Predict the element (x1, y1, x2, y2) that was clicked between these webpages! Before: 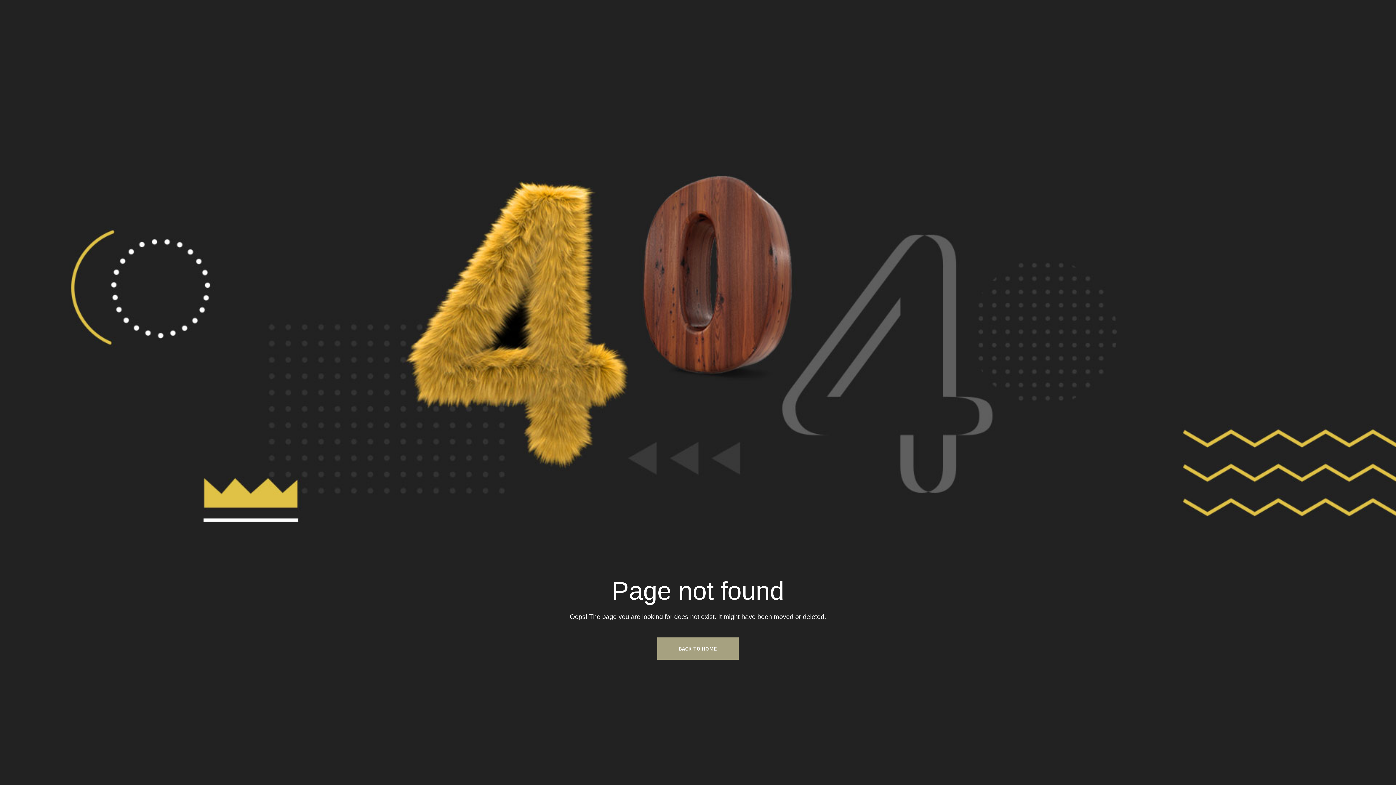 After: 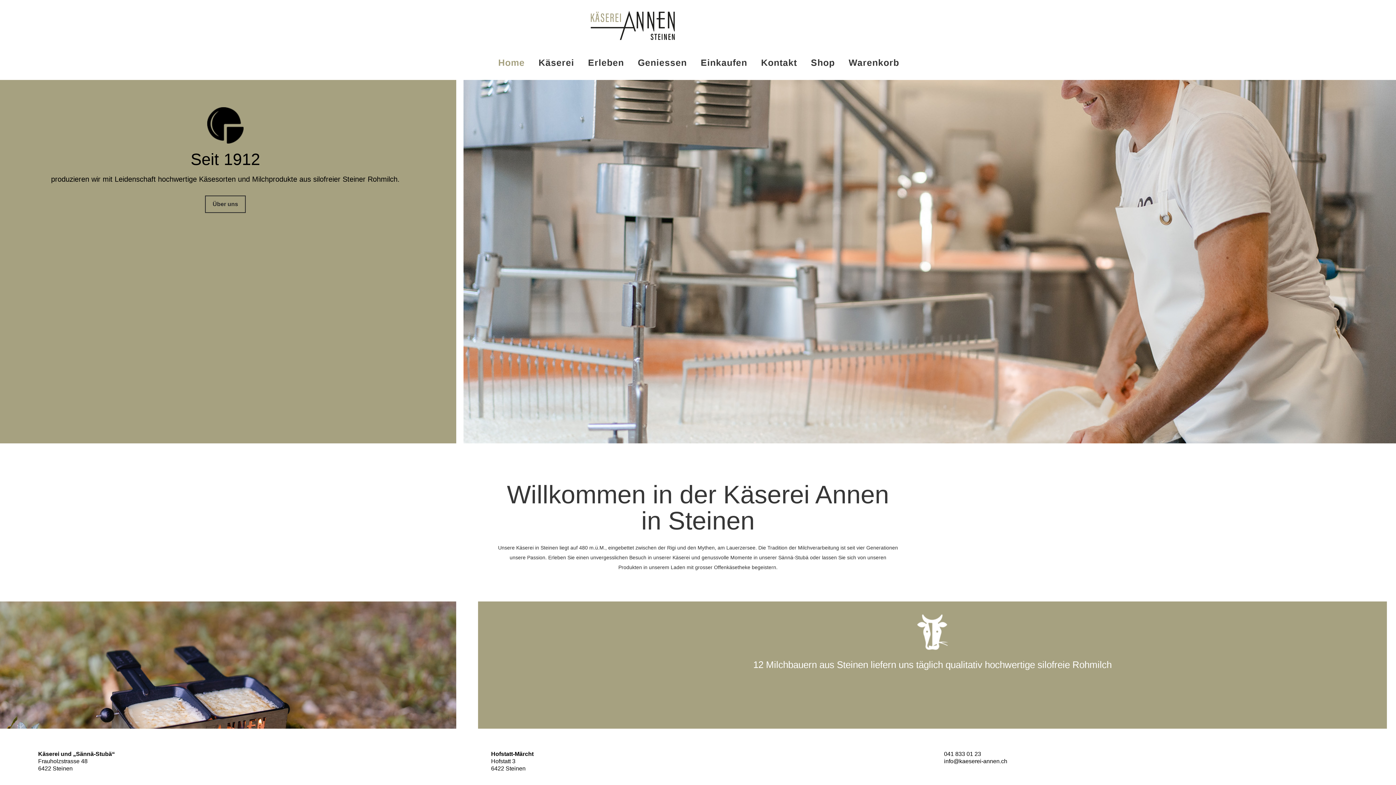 Action: bbox: (657, 637, 738, 660) label: BACK TO HOME